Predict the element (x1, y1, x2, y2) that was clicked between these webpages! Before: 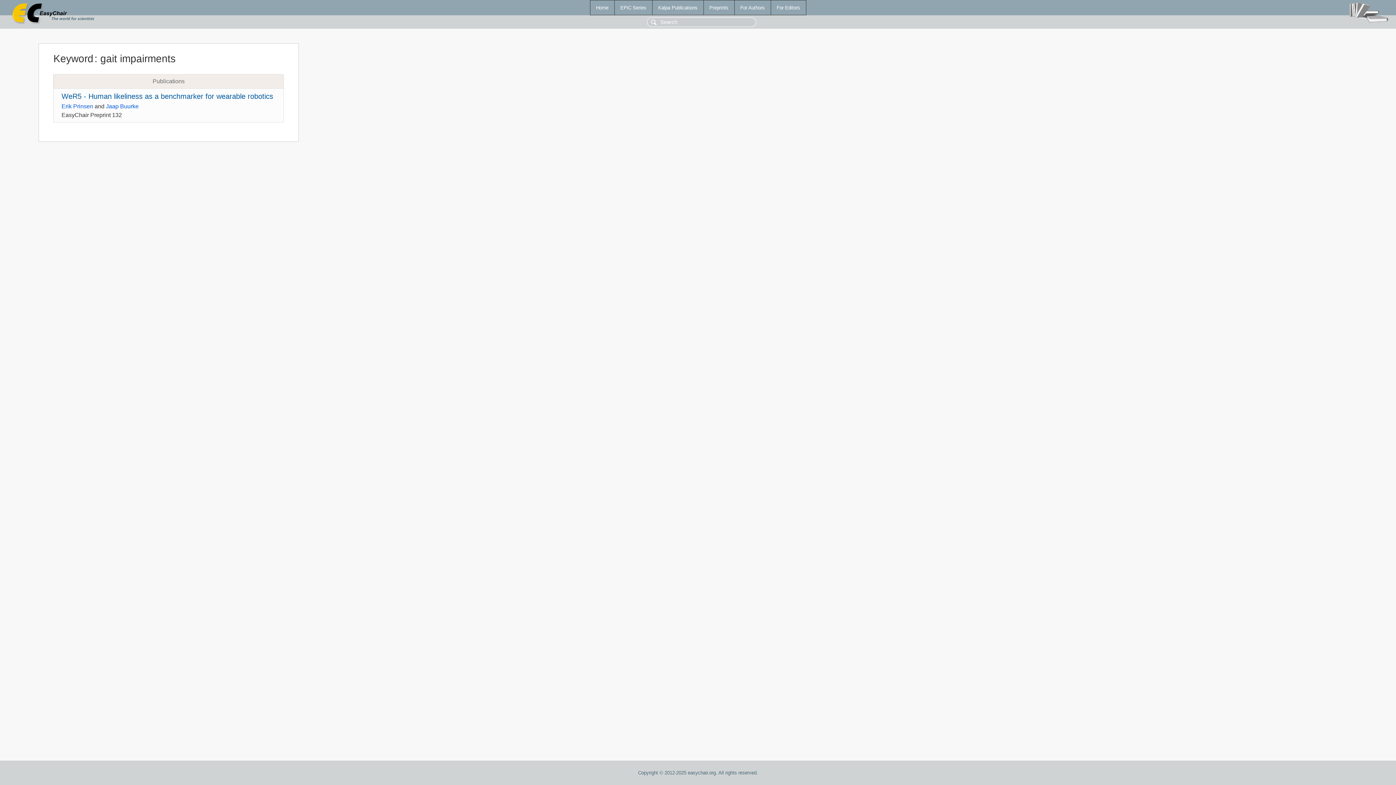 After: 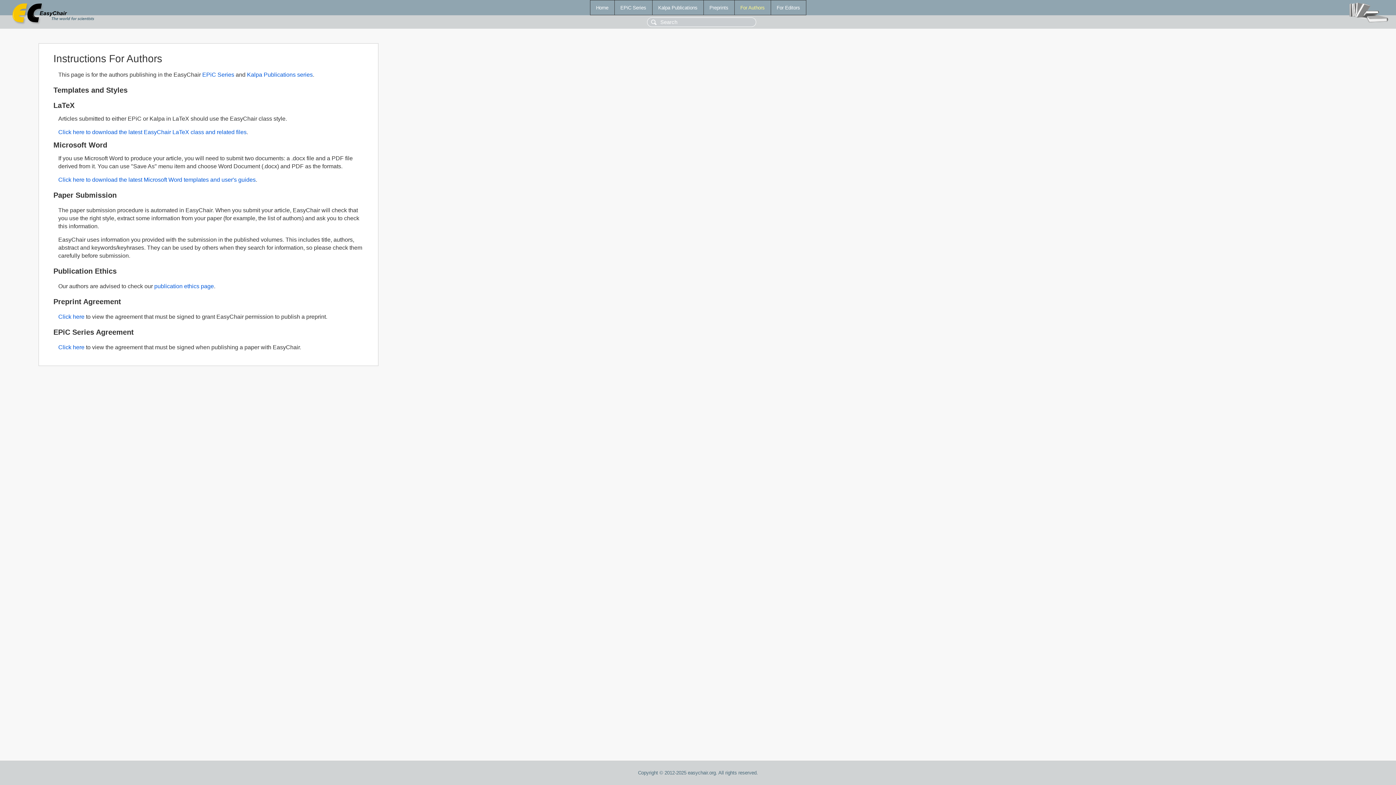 Action: bbox: (734, 0, 770, 14) label: For Authors